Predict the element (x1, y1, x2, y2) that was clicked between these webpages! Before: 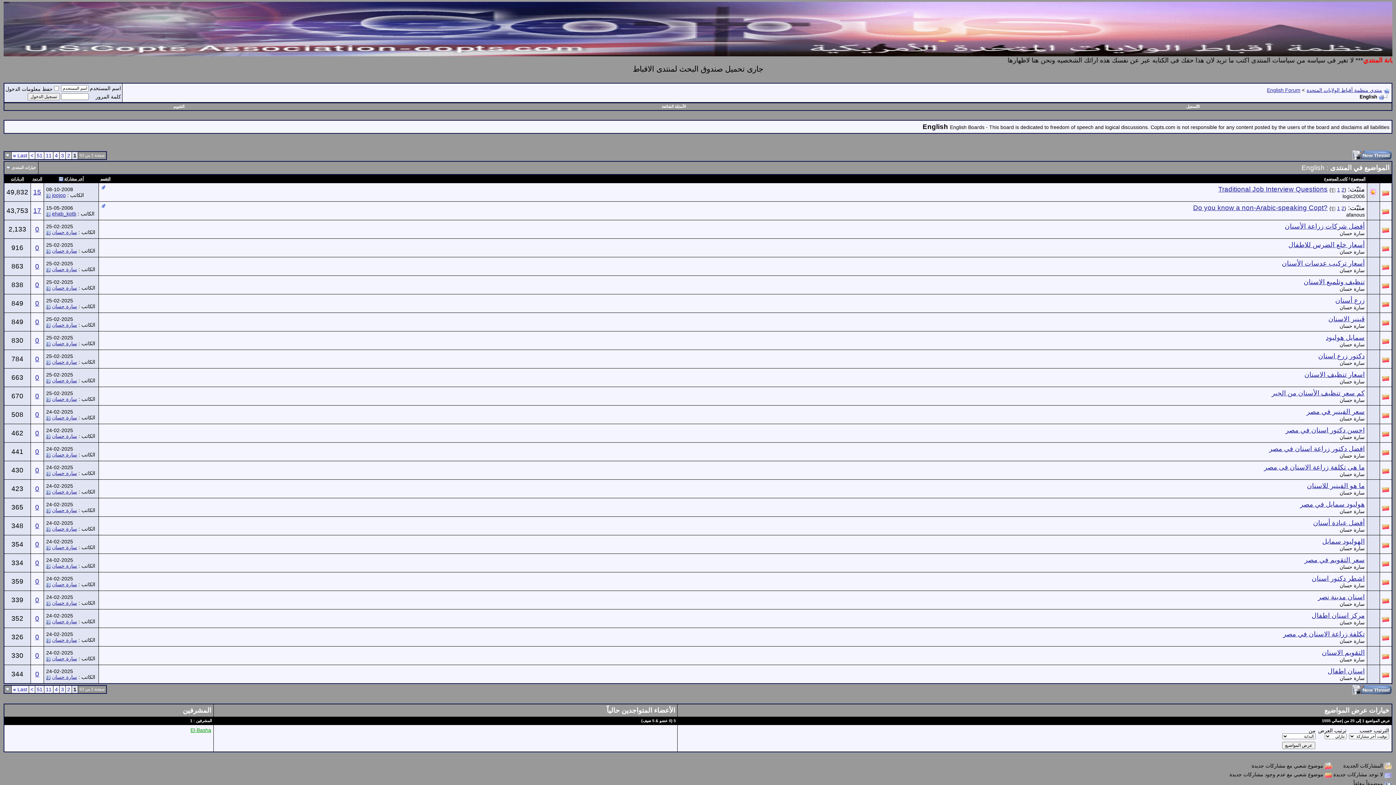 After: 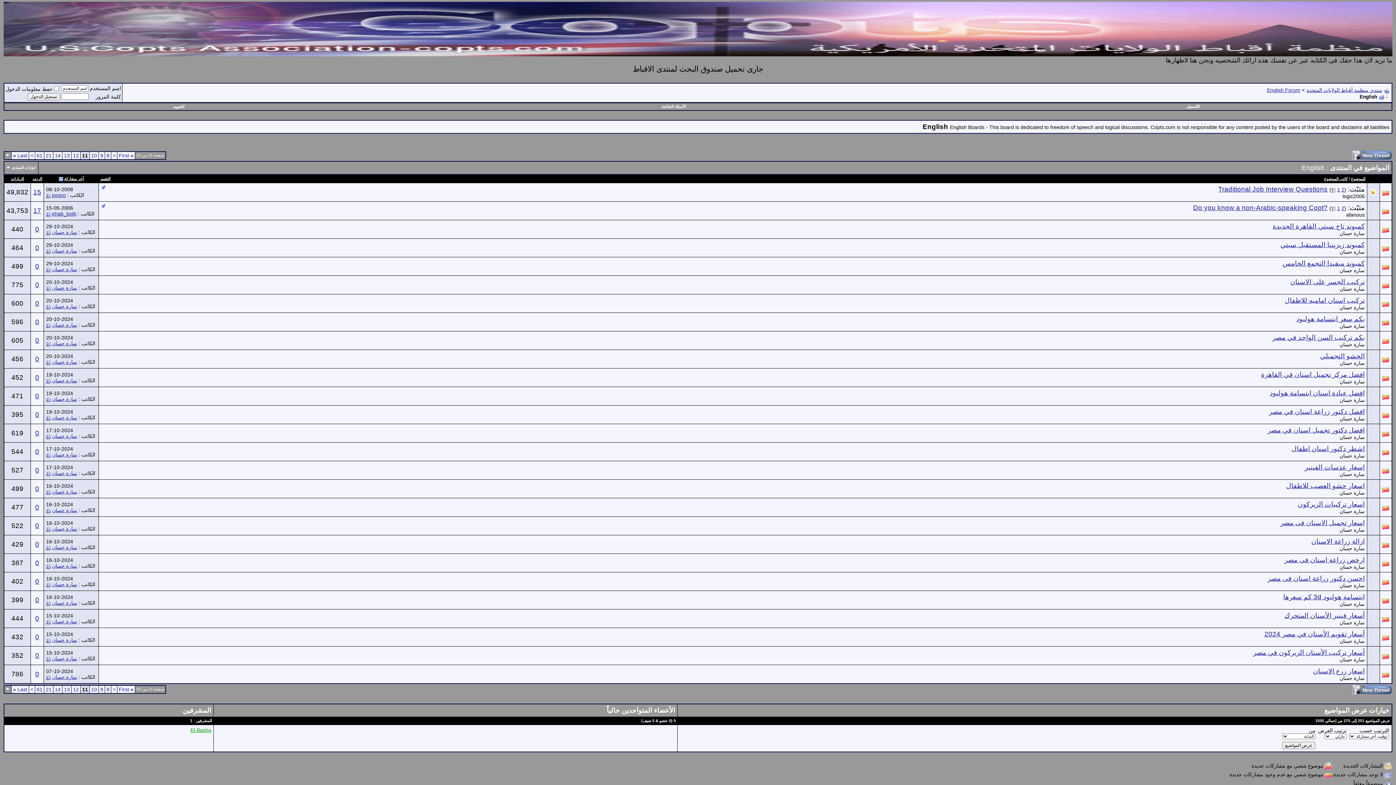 Action: label: 11 bbox: (45, 687, 51, 692)